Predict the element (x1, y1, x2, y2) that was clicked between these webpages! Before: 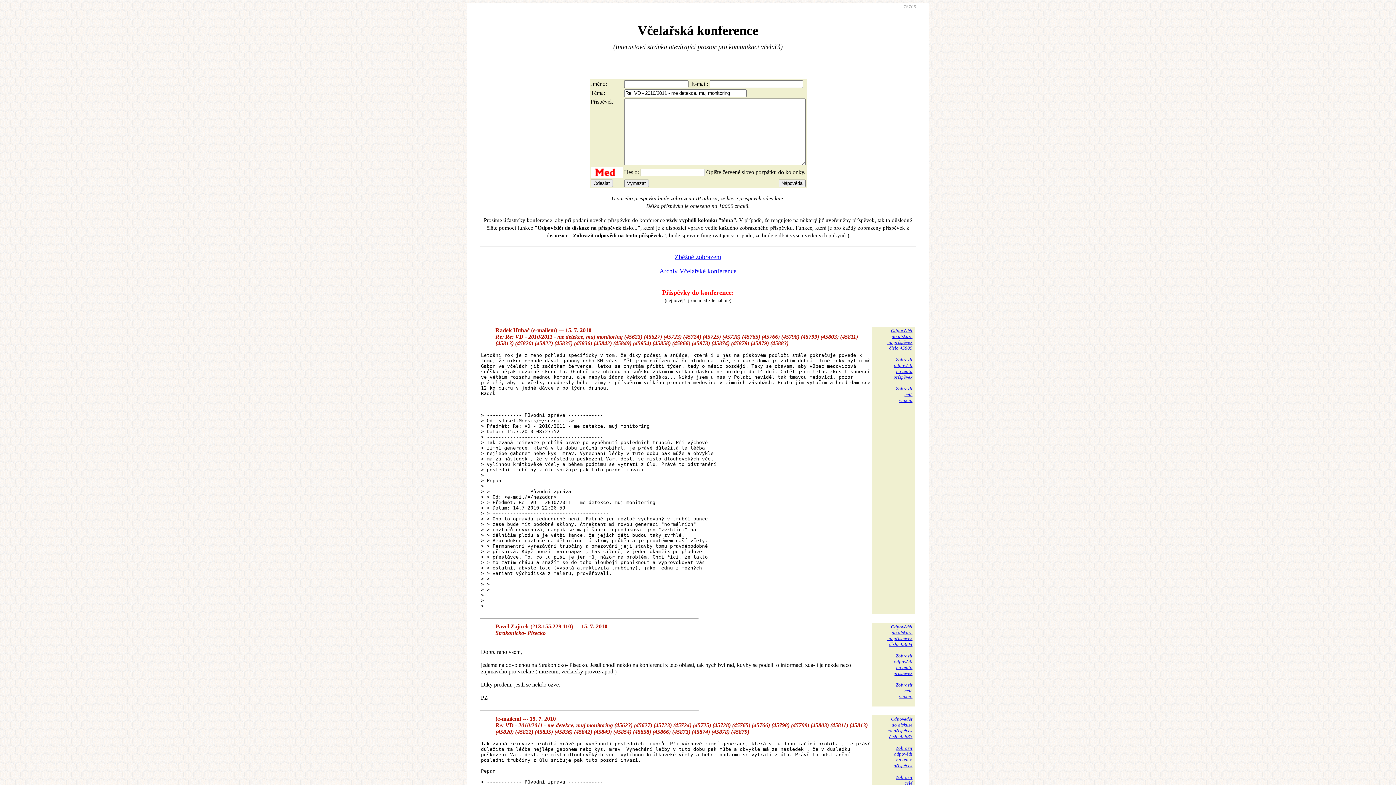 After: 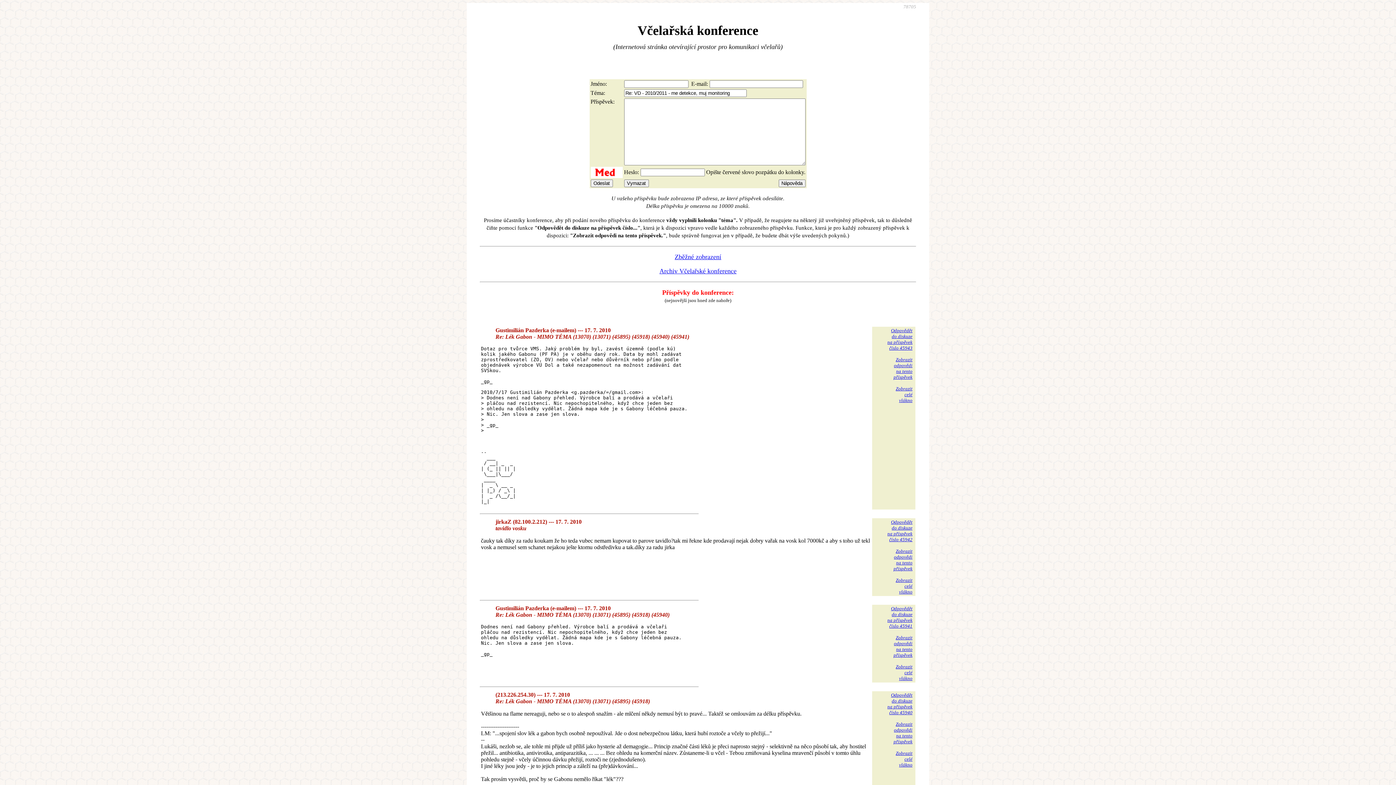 Action: label: Odpovědět
do diskuze
na příspěvek
číslo 45883 bbox: (887, 716, 912, 739)